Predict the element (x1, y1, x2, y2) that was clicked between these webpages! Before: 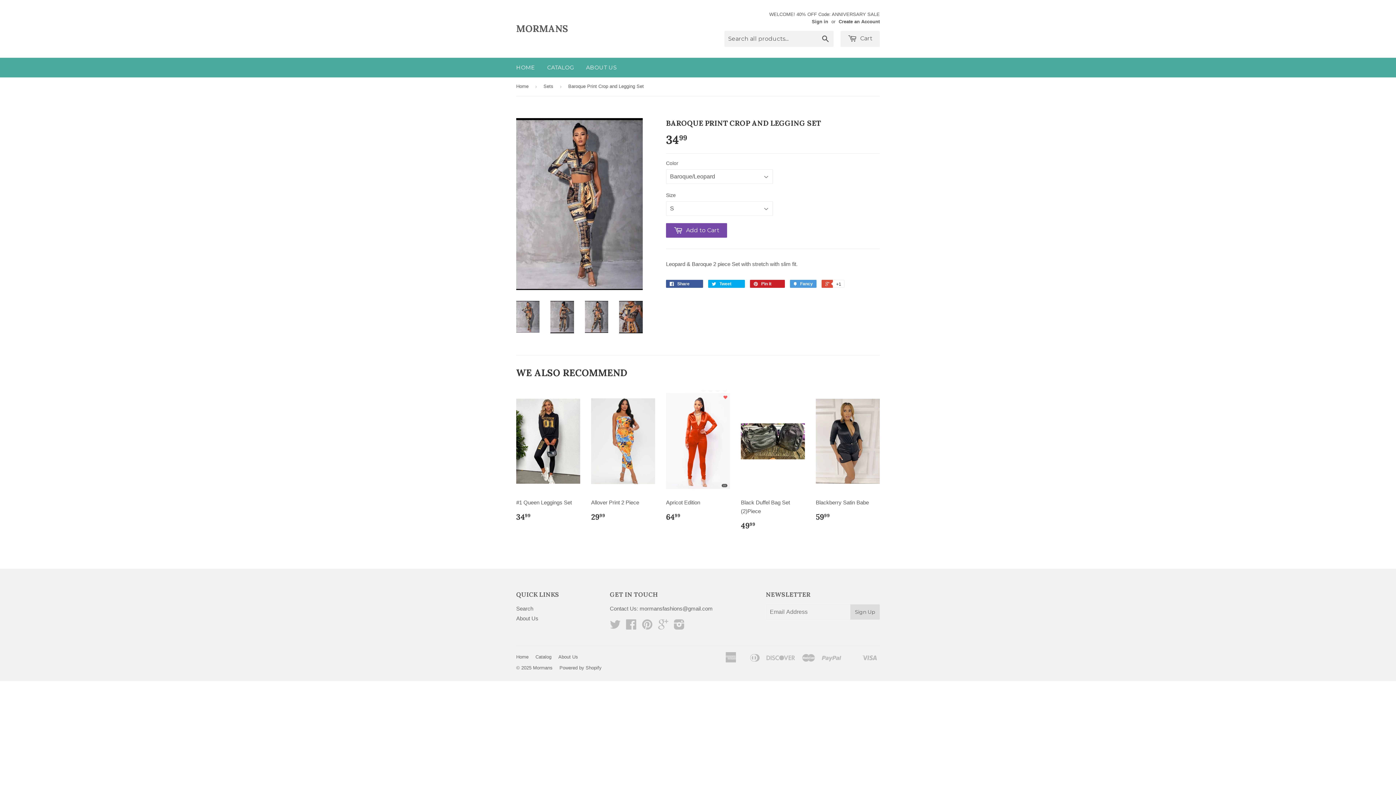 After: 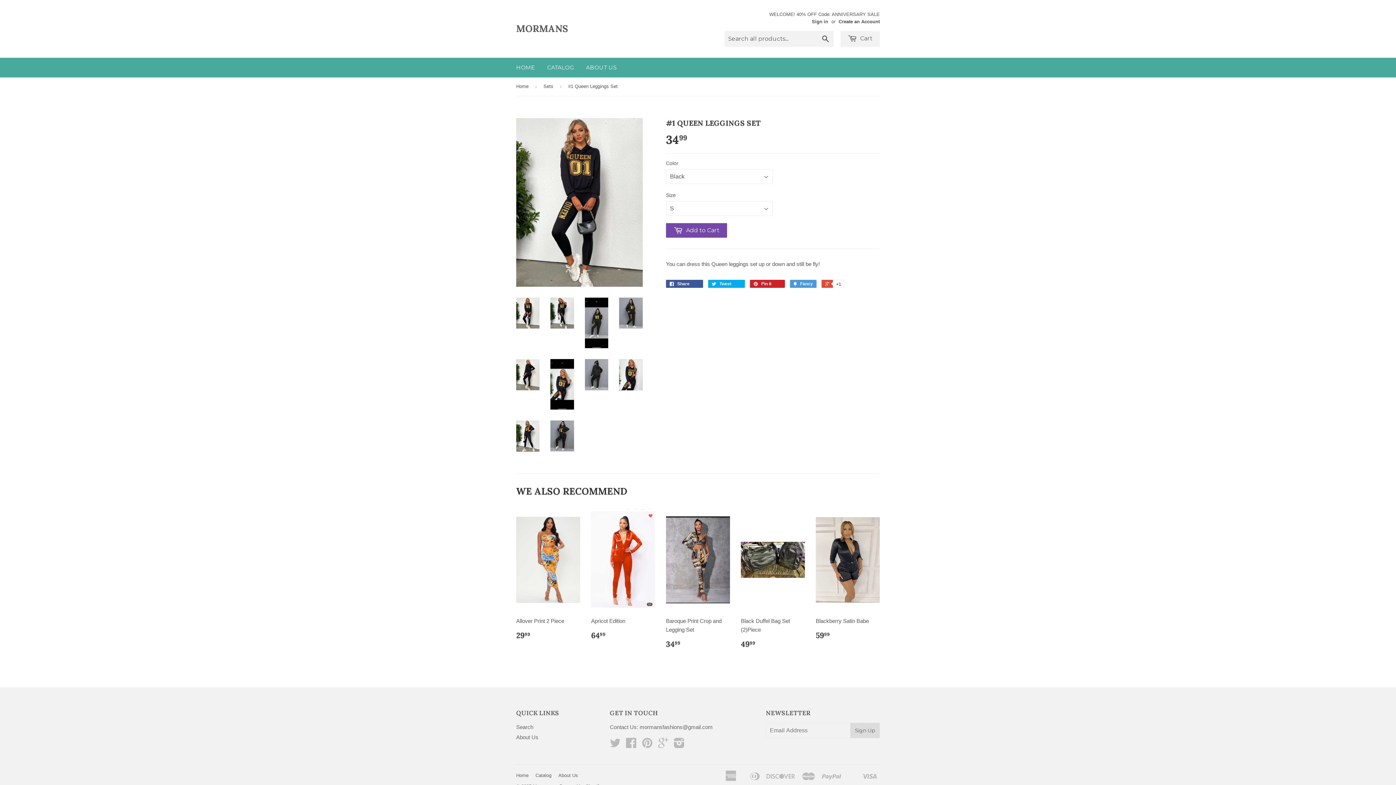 Action: bbox: (516, 390, 580, 527) label: #1 Queen Leggings Set

3499